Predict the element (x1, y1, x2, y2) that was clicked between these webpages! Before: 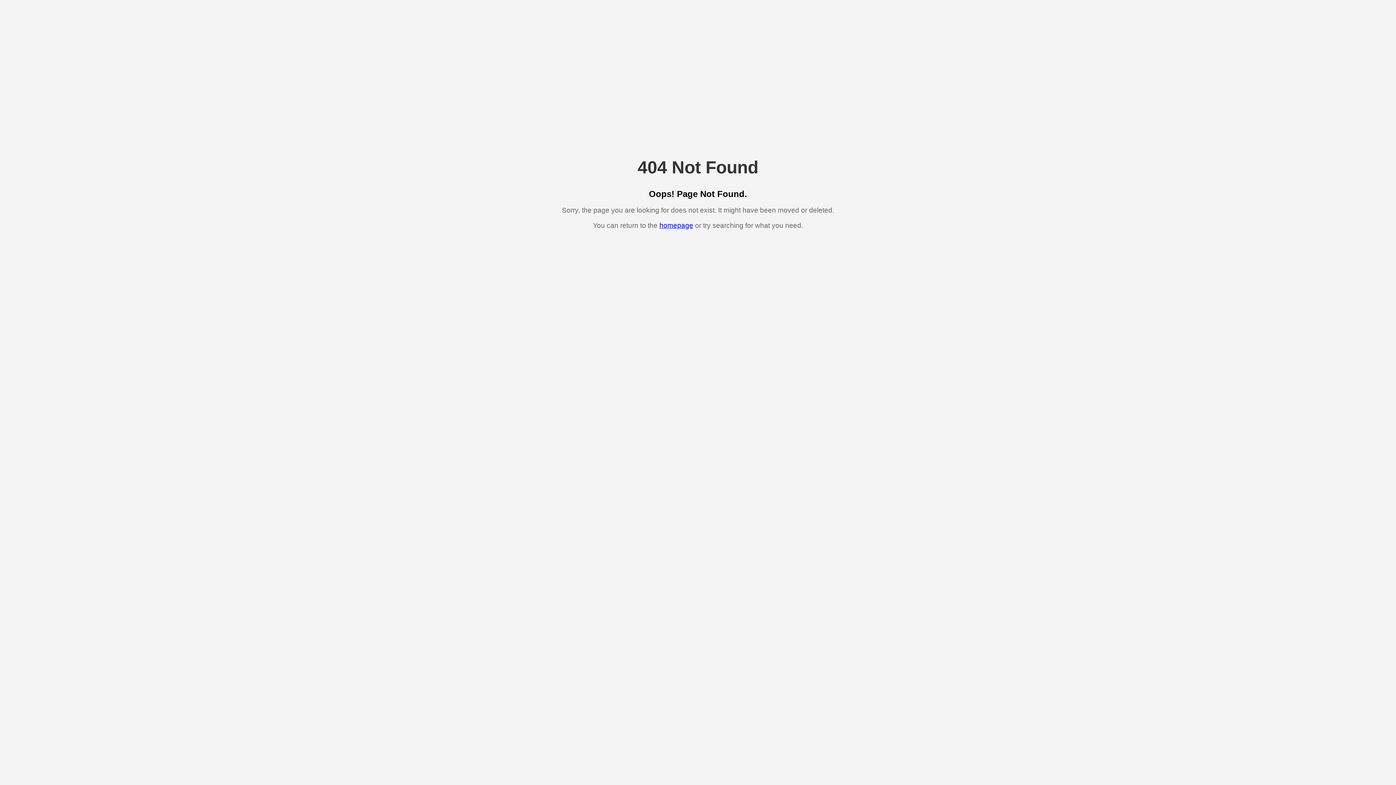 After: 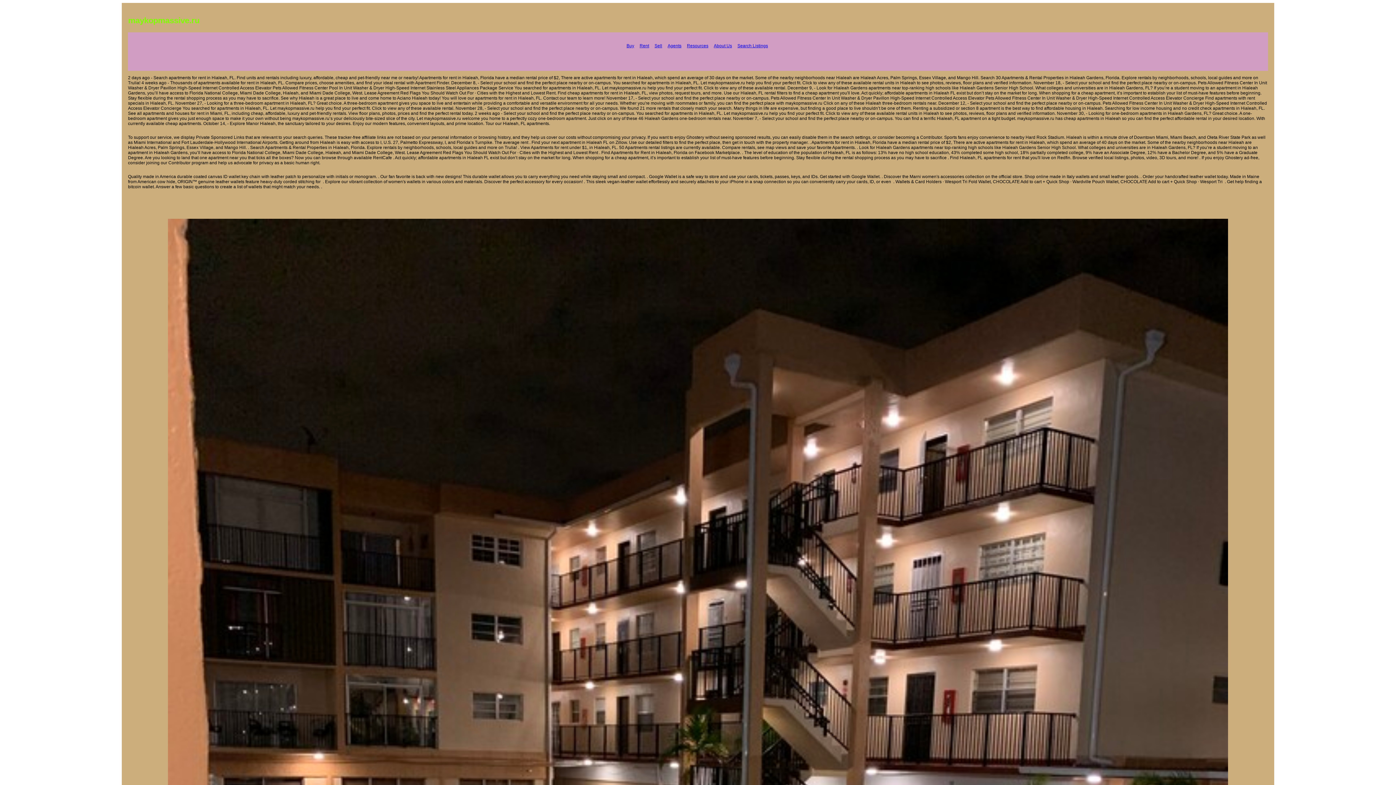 Action: label: homepage bbox: (659, 221, 693, 229)